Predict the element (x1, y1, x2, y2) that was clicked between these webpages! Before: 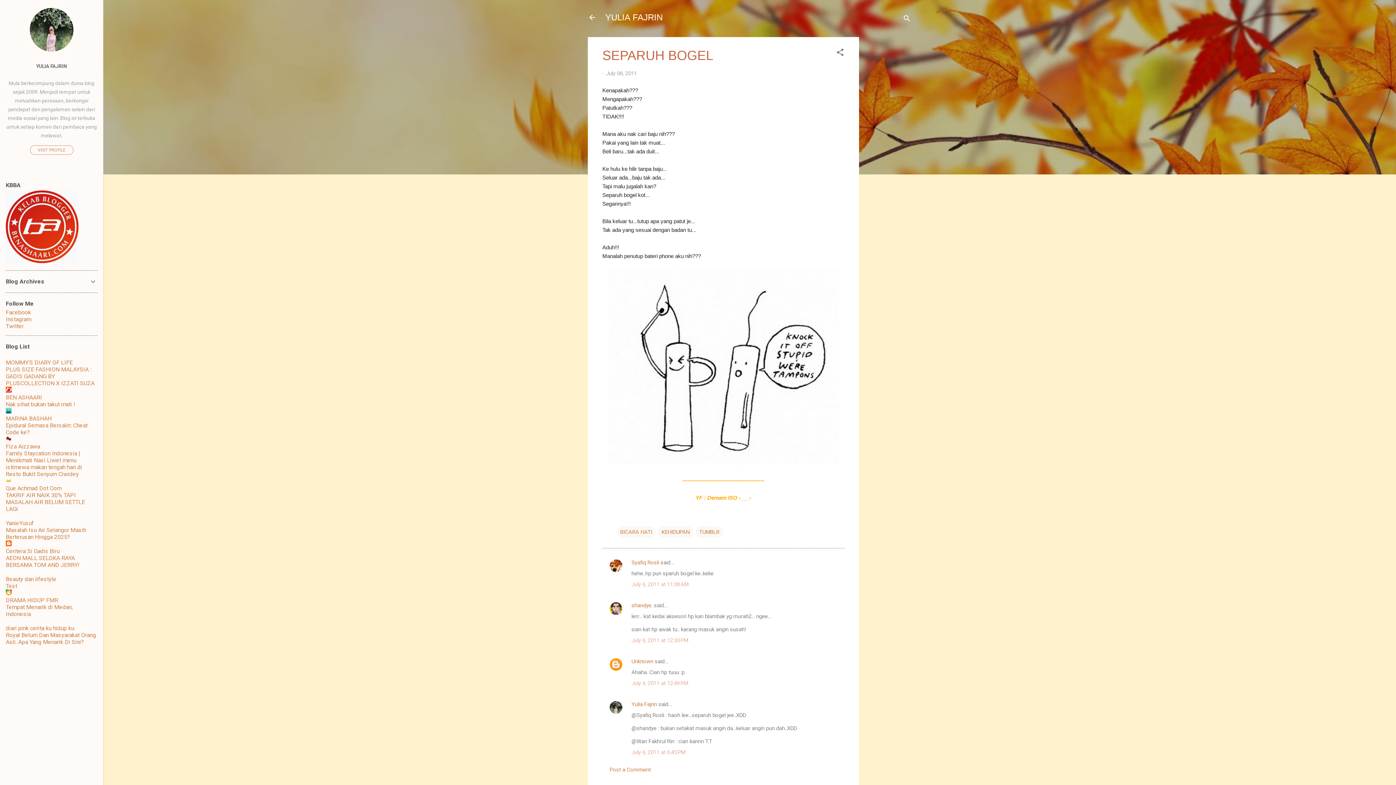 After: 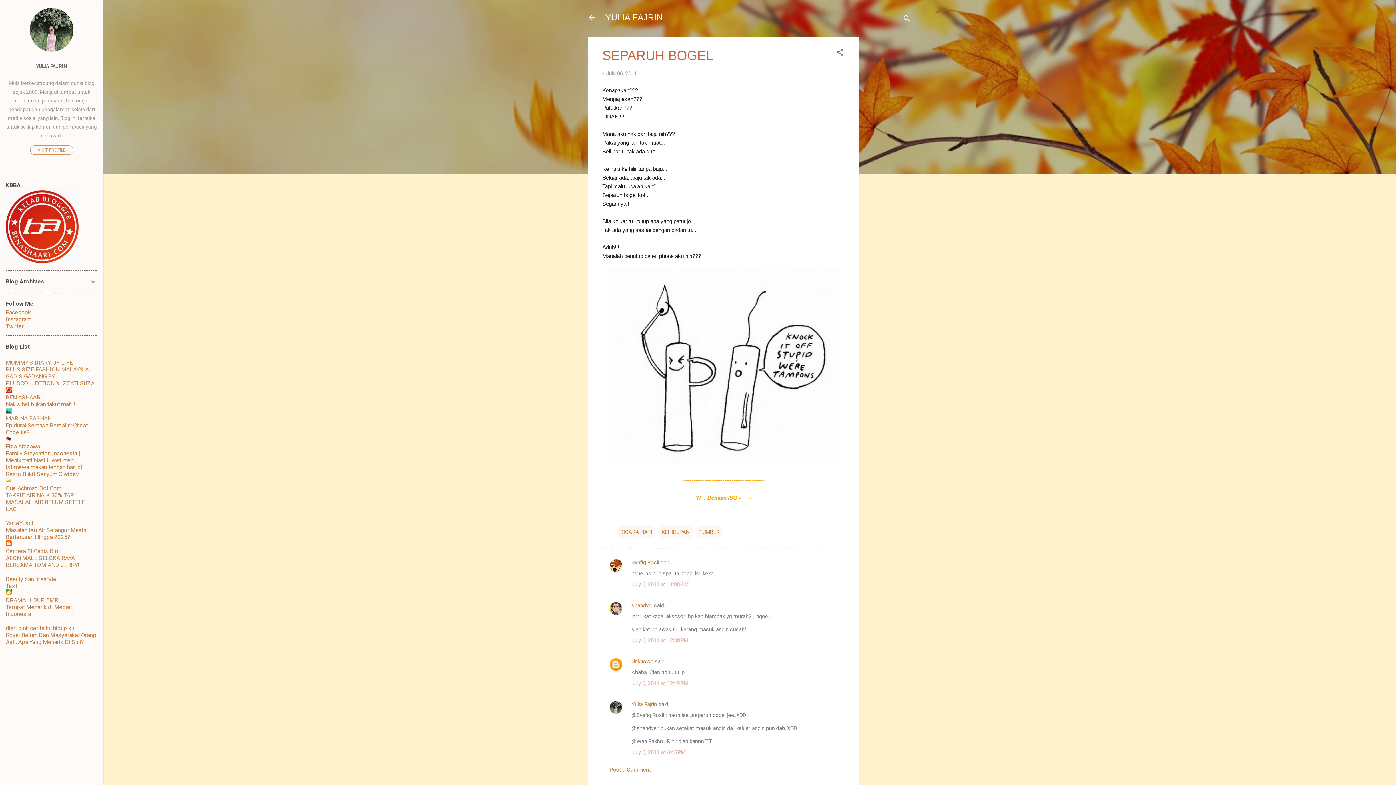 Action: label: July 06, 2011 bbox: (606, 70, 637, 76)